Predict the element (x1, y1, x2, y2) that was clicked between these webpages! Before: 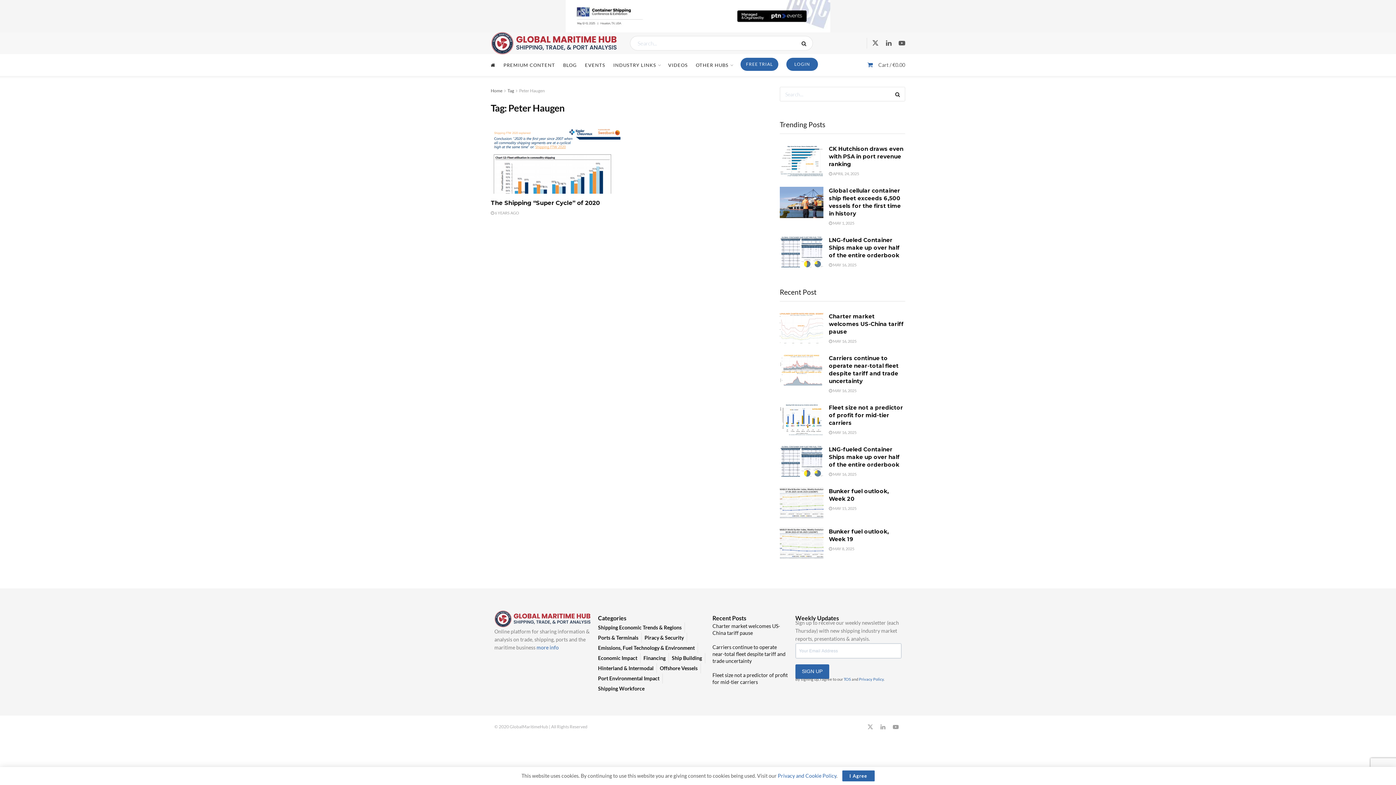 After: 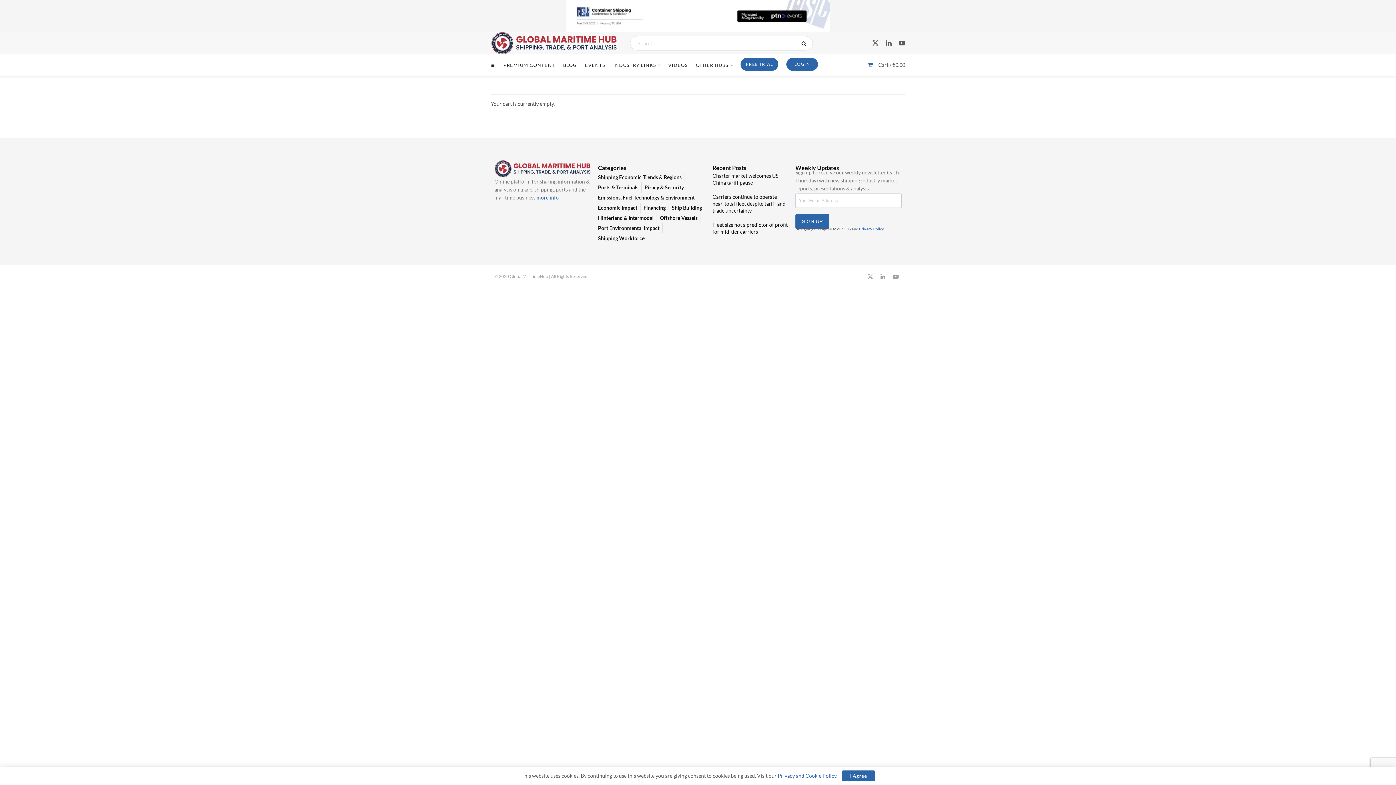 Action: bbox: (878, 61, 905, 68) label: Cart / €0.00